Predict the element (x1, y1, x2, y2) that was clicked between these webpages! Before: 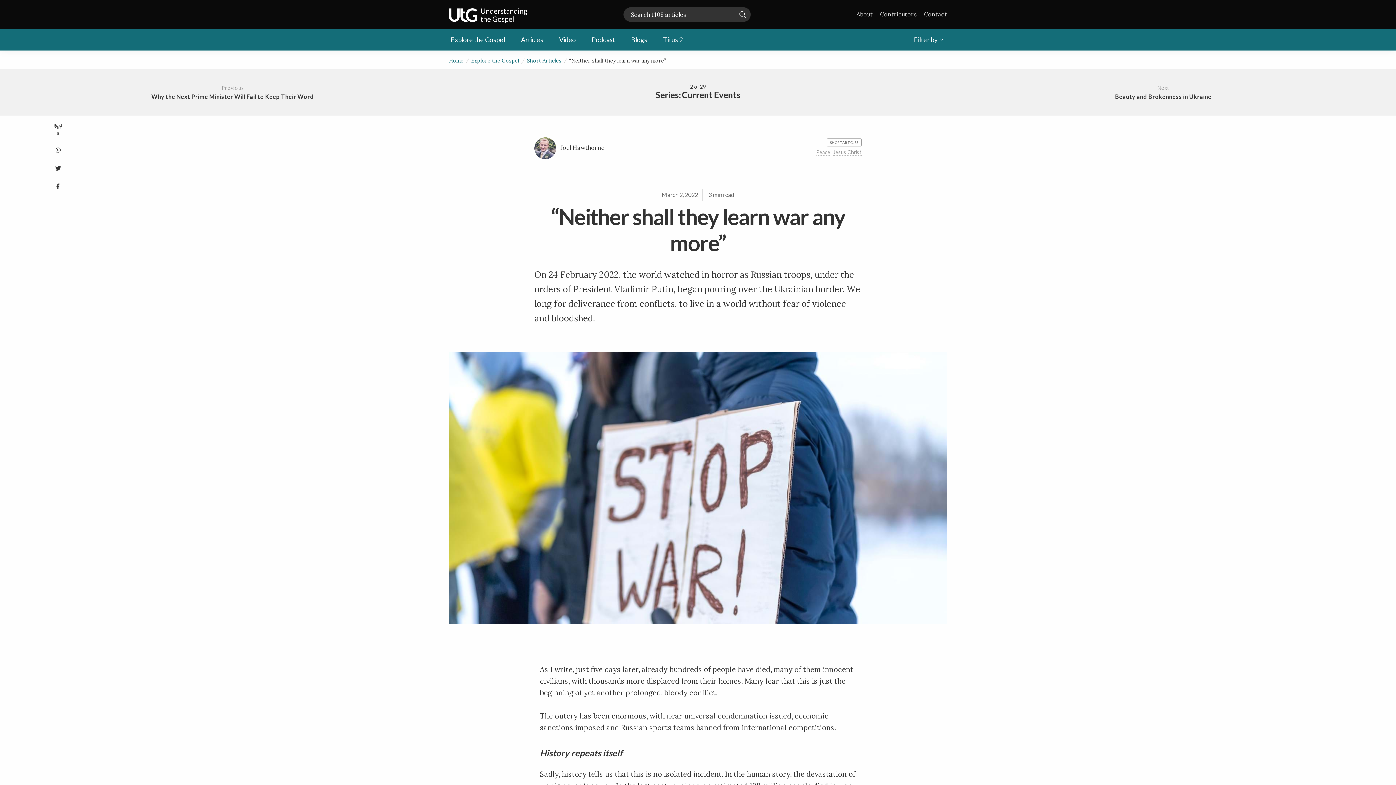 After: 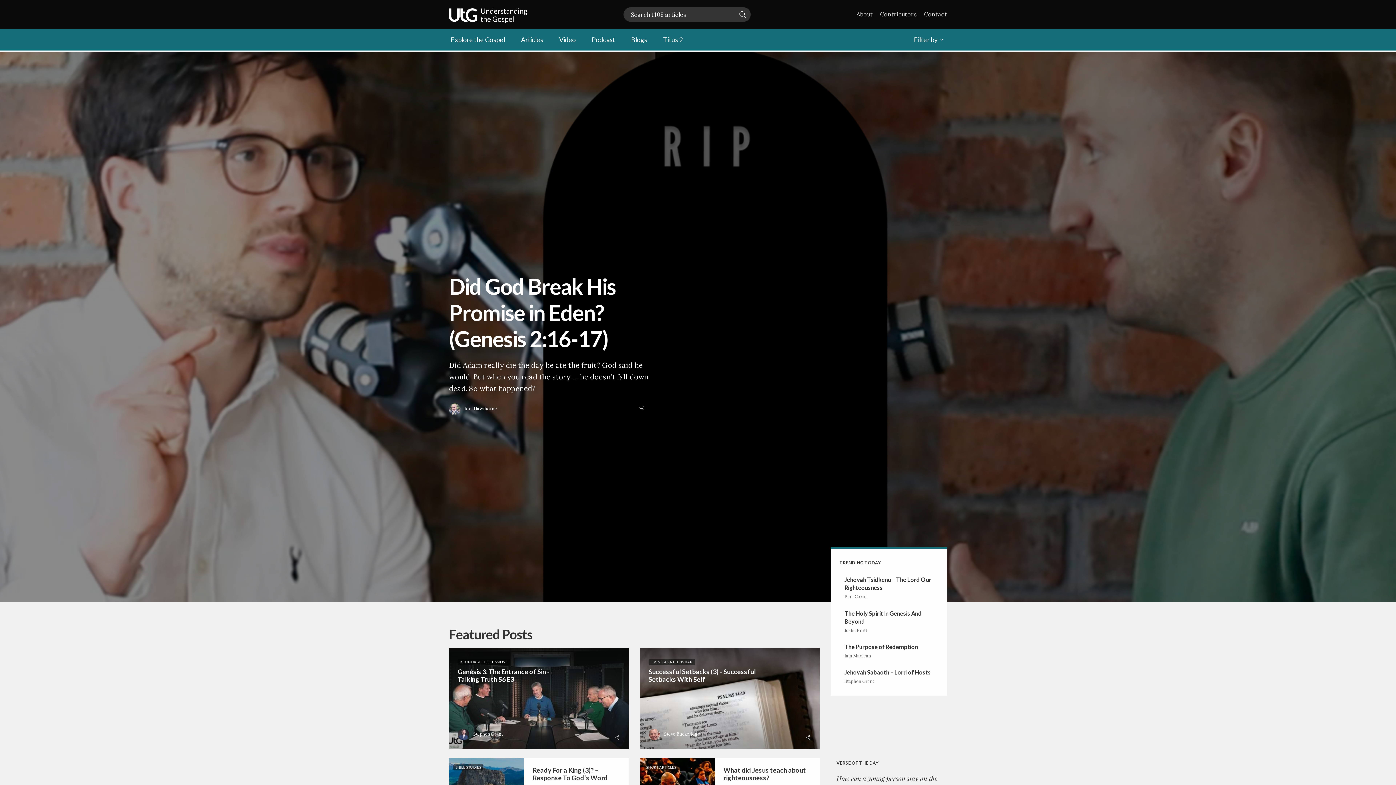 Action: bbox: (449, 5, 527, 22)